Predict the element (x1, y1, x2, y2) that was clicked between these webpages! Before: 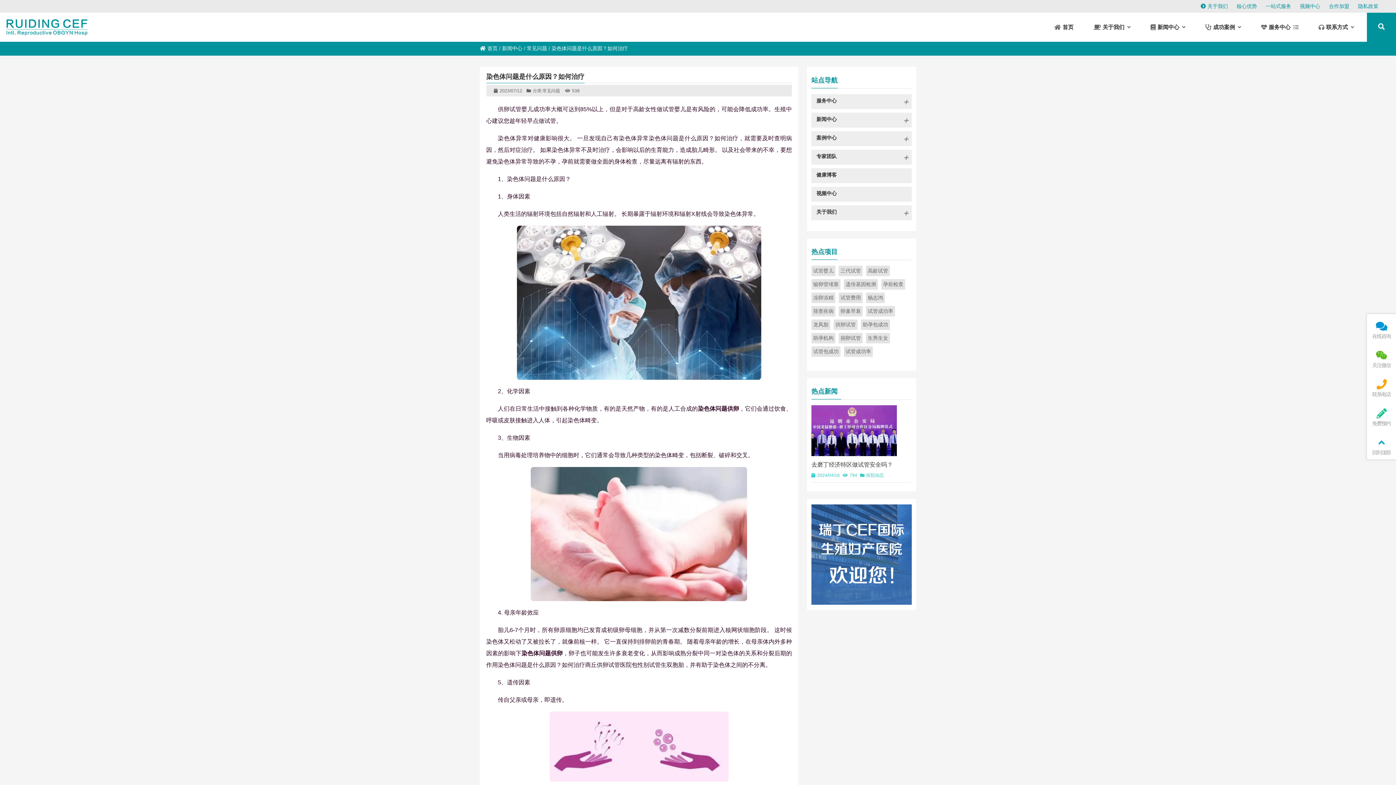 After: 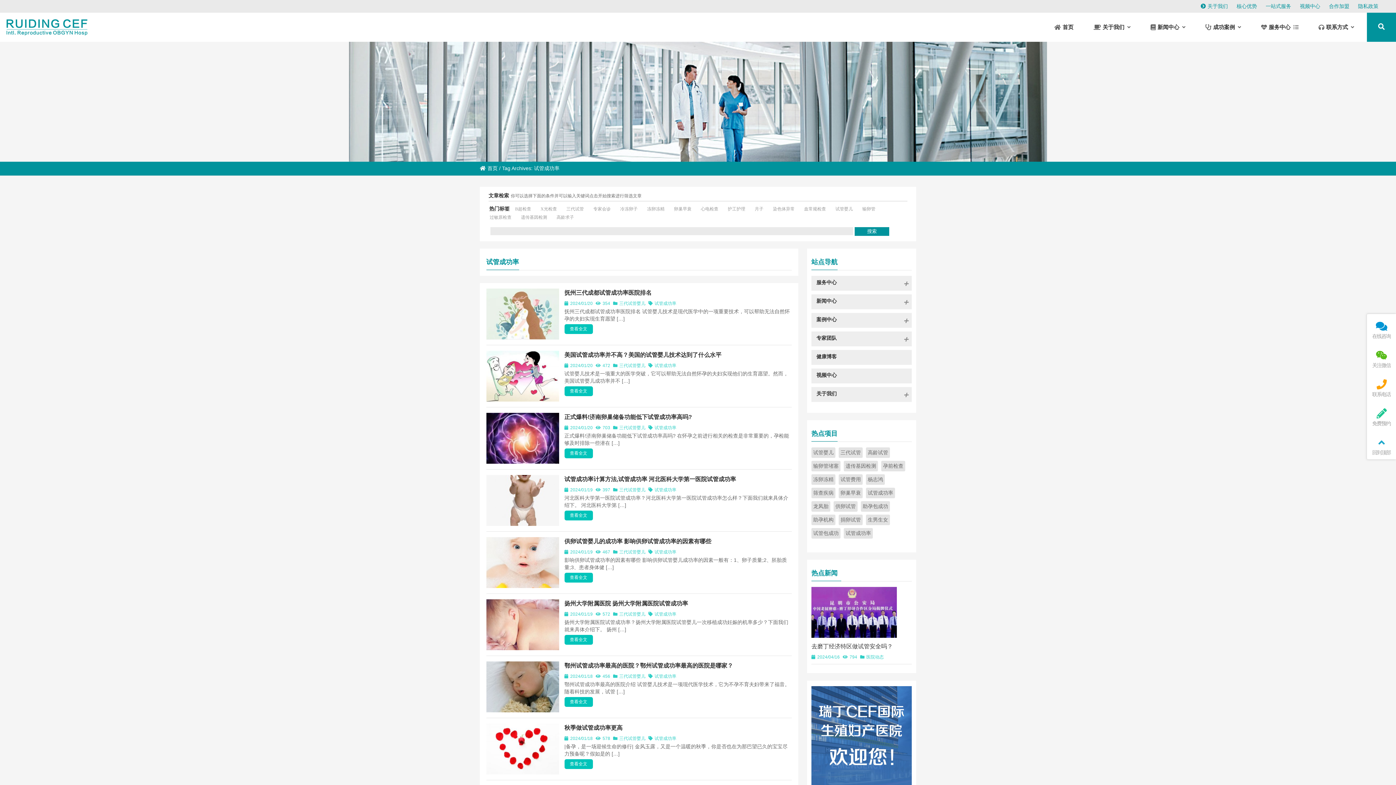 Action: label: 试管成功率 bbox: (868, 308, 893, 314)